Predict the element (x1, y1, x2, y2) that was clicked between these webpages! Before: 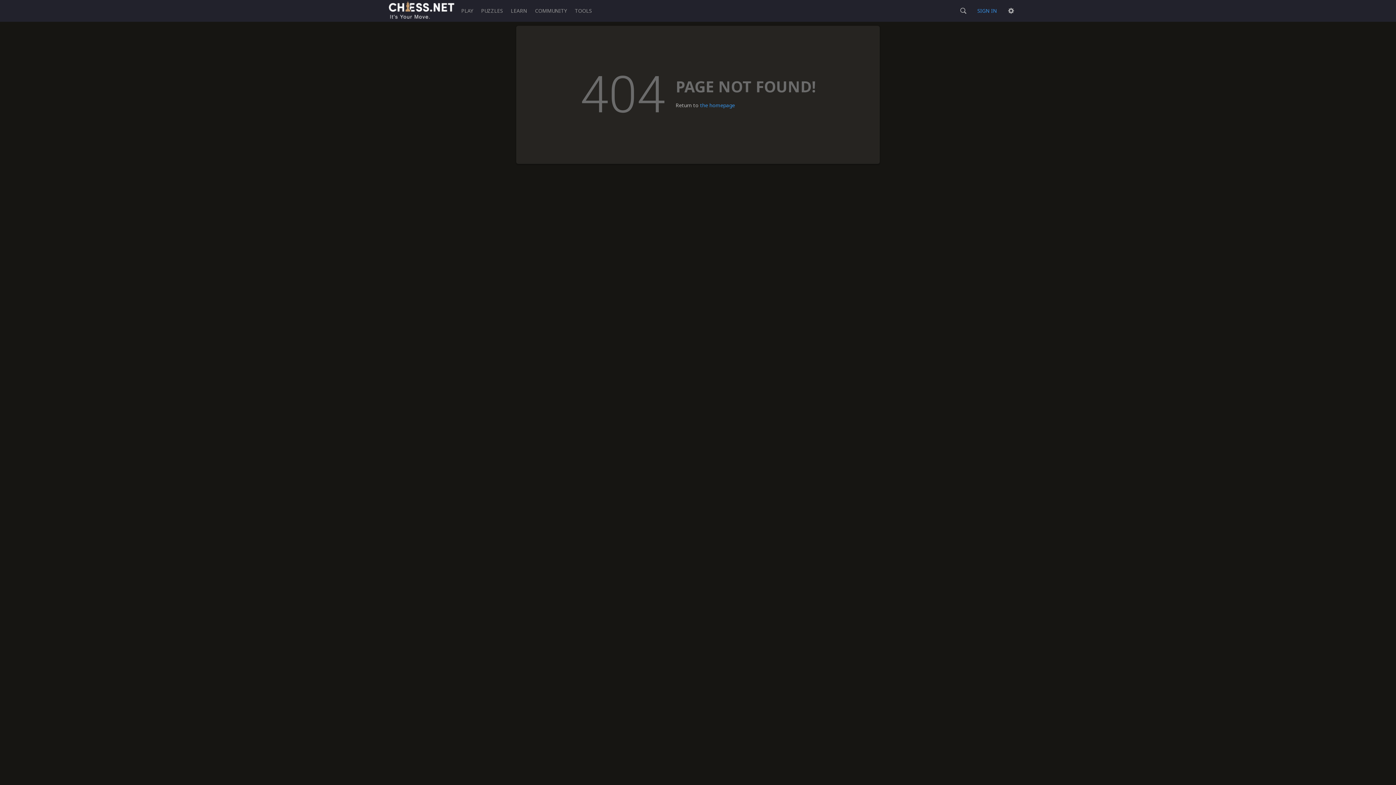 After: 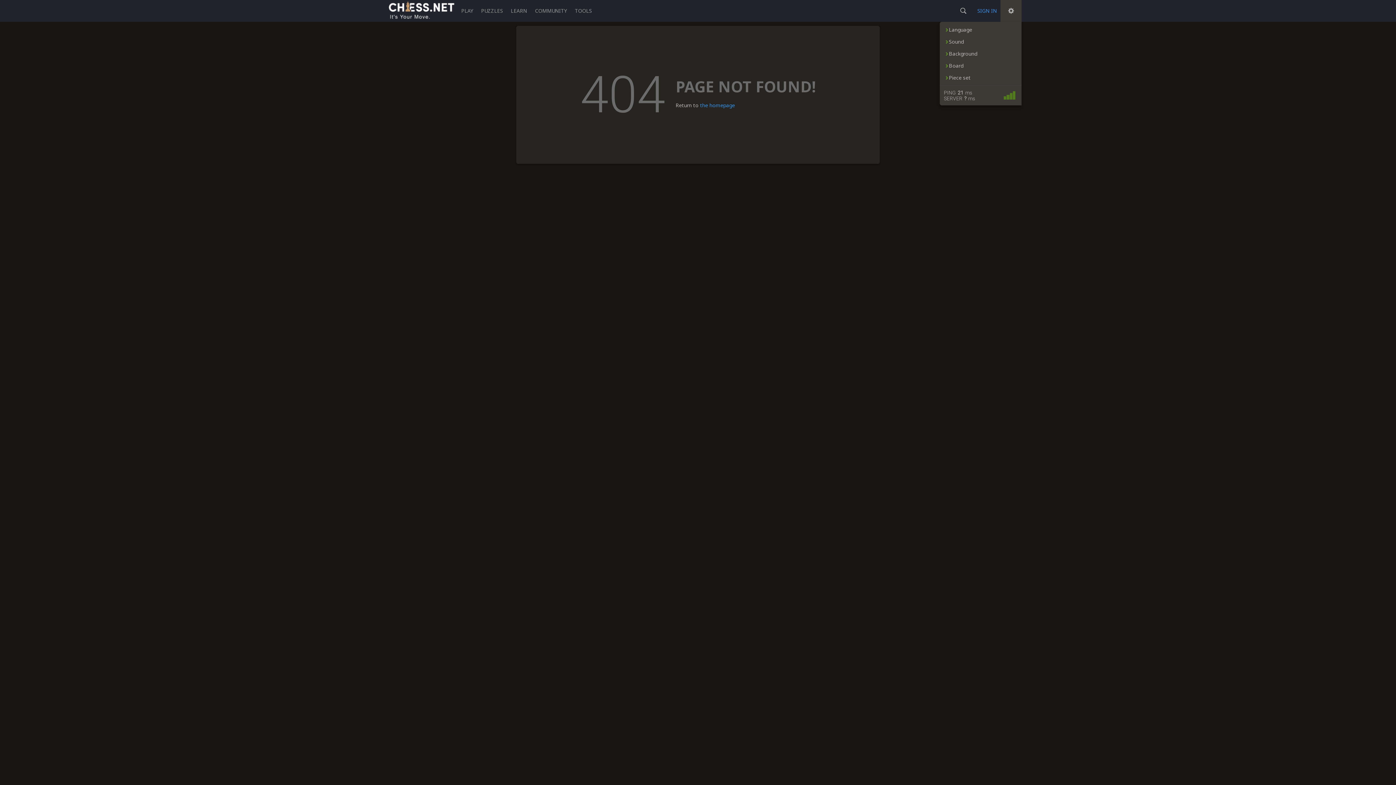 Action: label: Preferences bbox: (1000, 0, 1021, 21)